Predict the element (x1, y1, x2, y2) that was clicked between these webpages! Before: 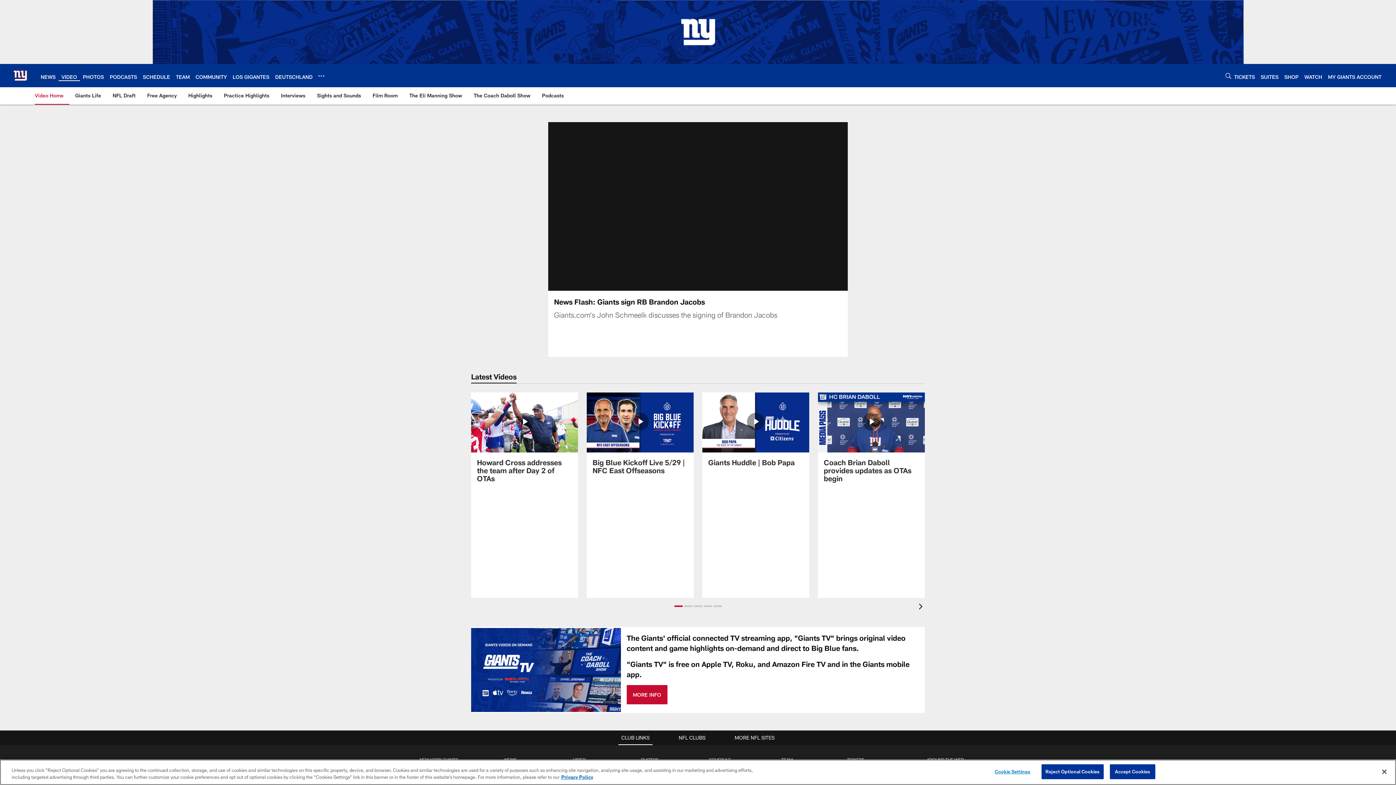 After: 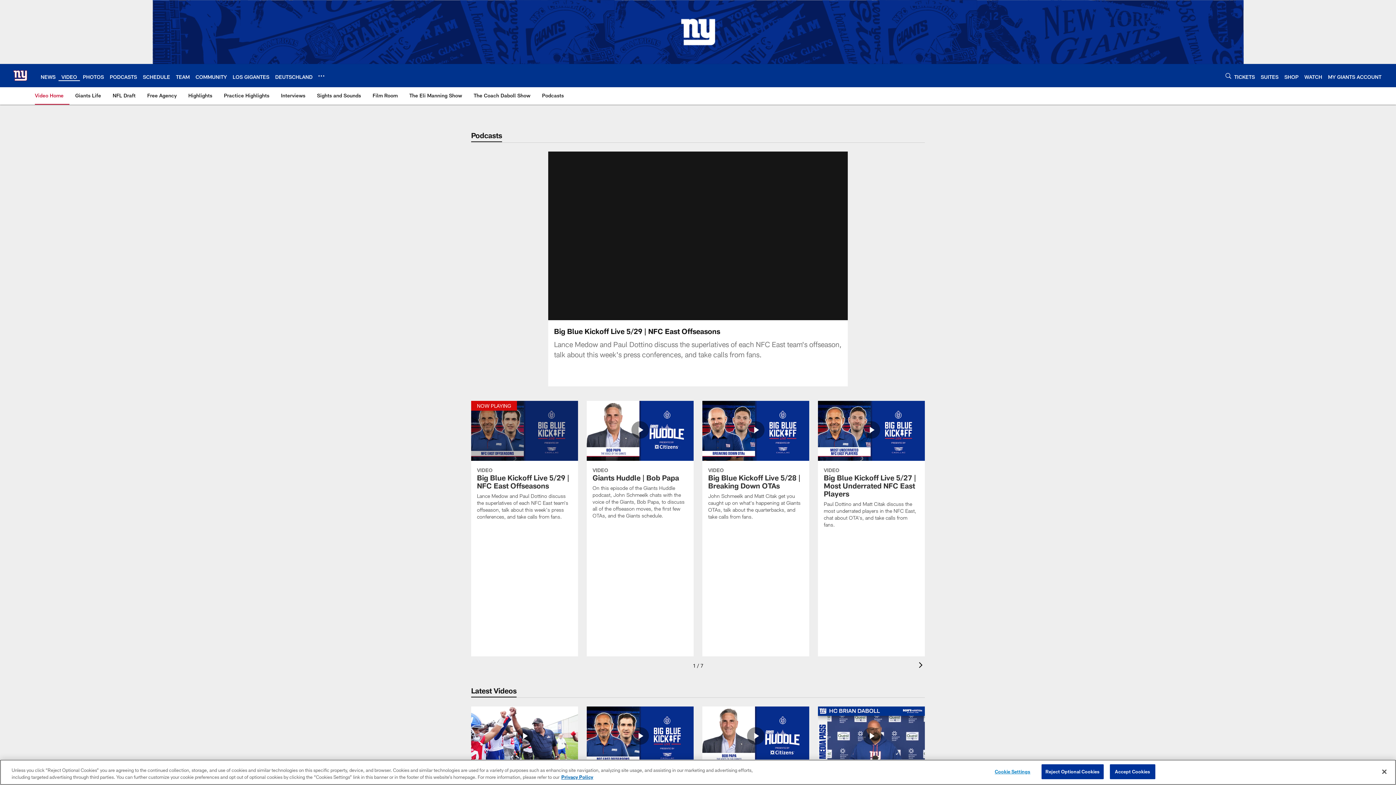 Action: bbox: (586, 392, 693, 483) label: Big Blue Kickoff Live 5/29 | NFC East Offseasons